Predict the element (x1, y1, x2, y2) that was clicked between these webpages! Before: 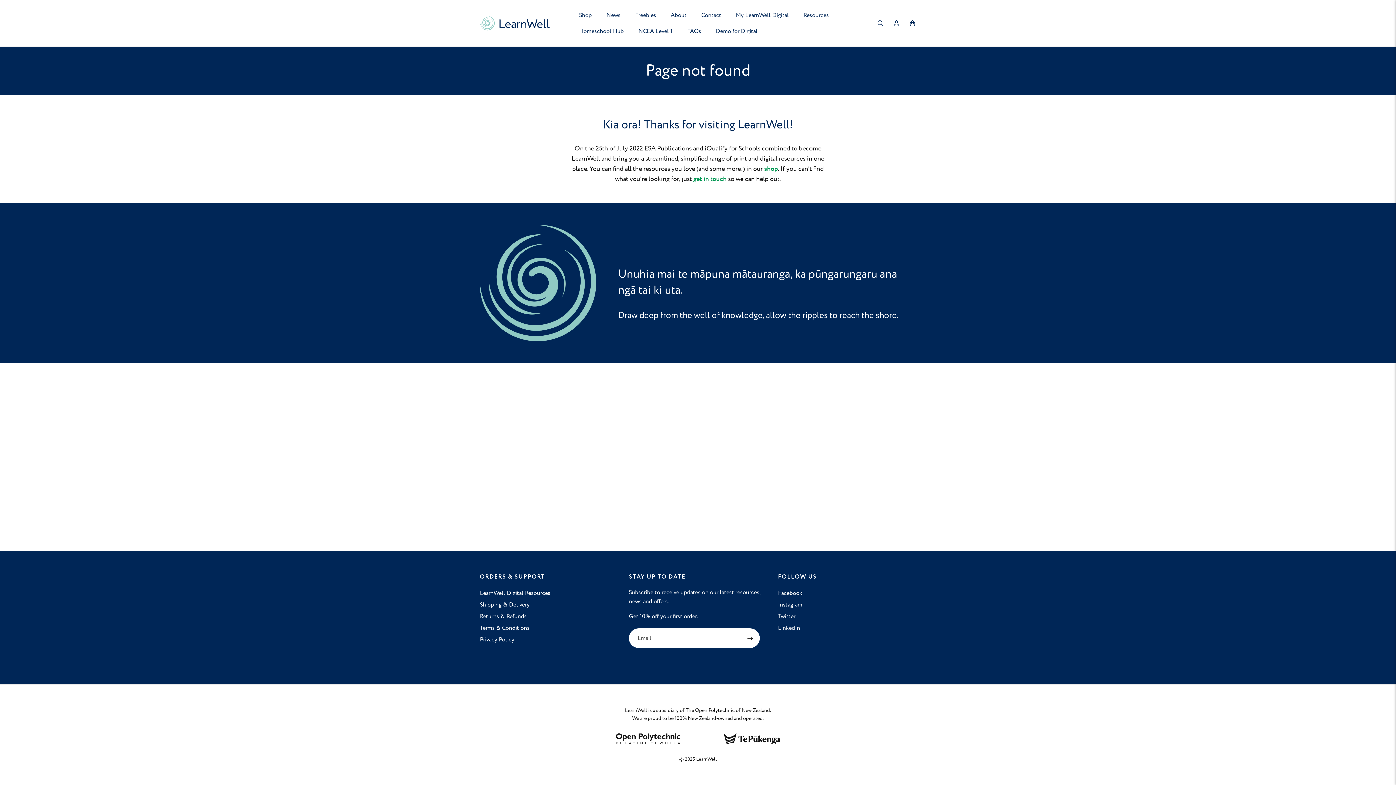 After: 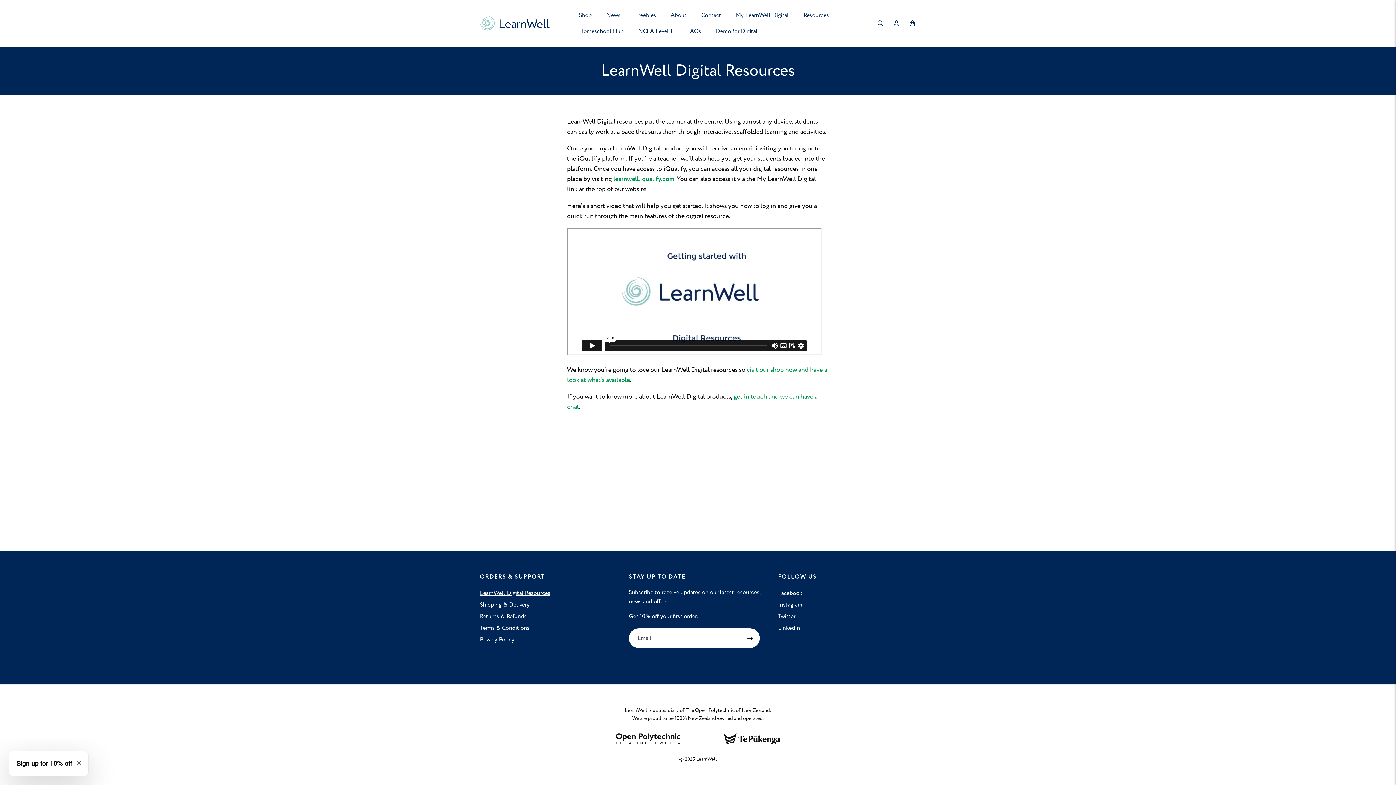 Action: label: LearnWell Digital Resources bbox: (480, 588, 550, 599)